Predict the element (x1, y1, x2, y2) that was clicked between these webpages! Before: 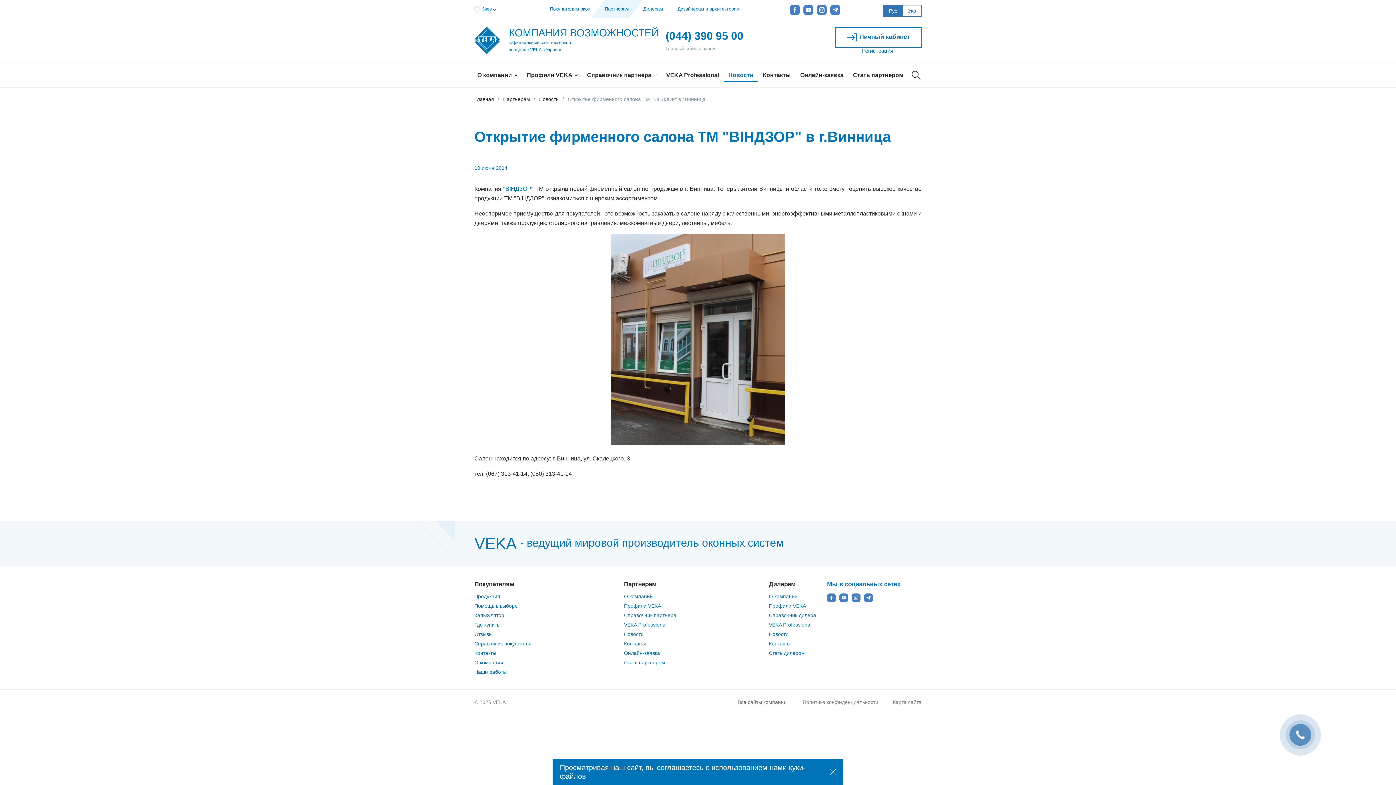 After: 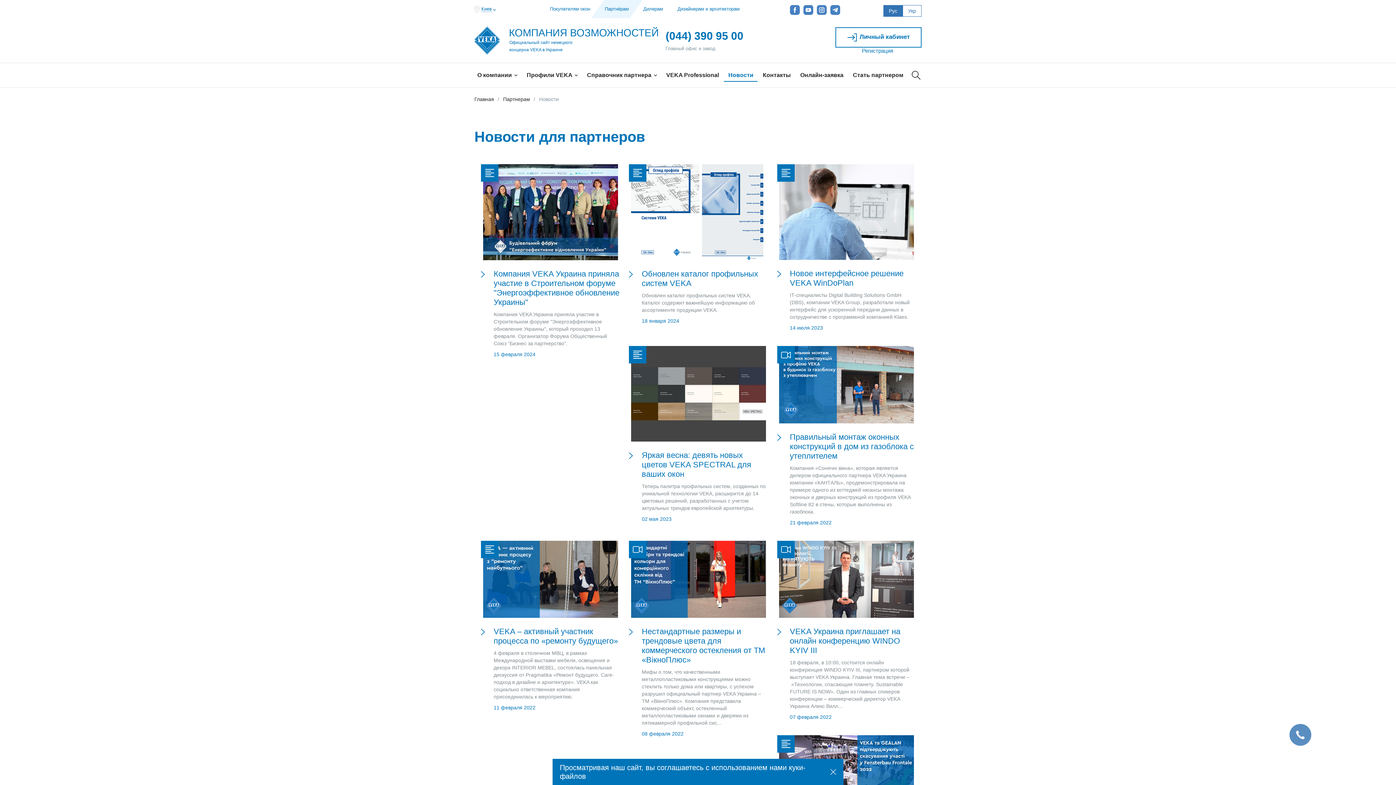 Action: label: Новости bbox: (624, 631, 643, 637)